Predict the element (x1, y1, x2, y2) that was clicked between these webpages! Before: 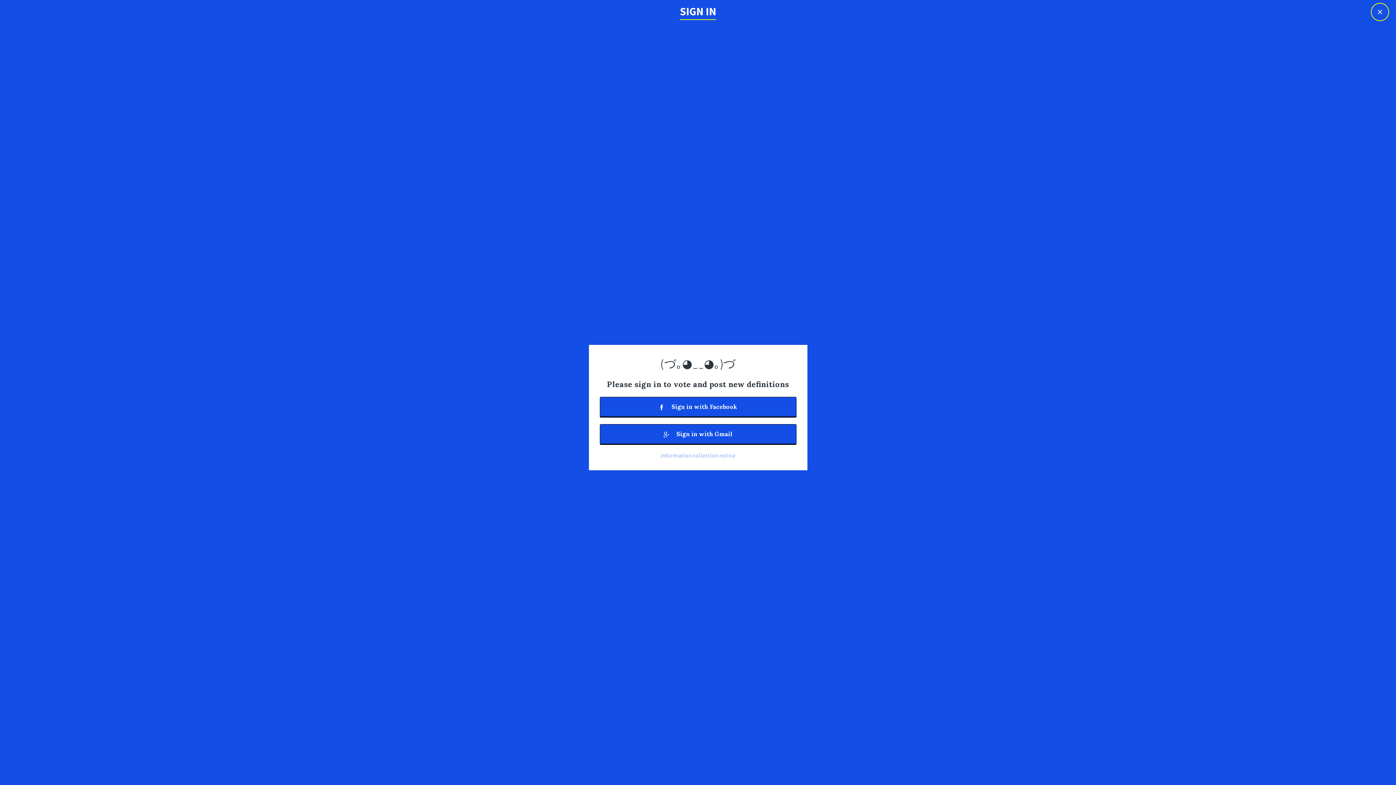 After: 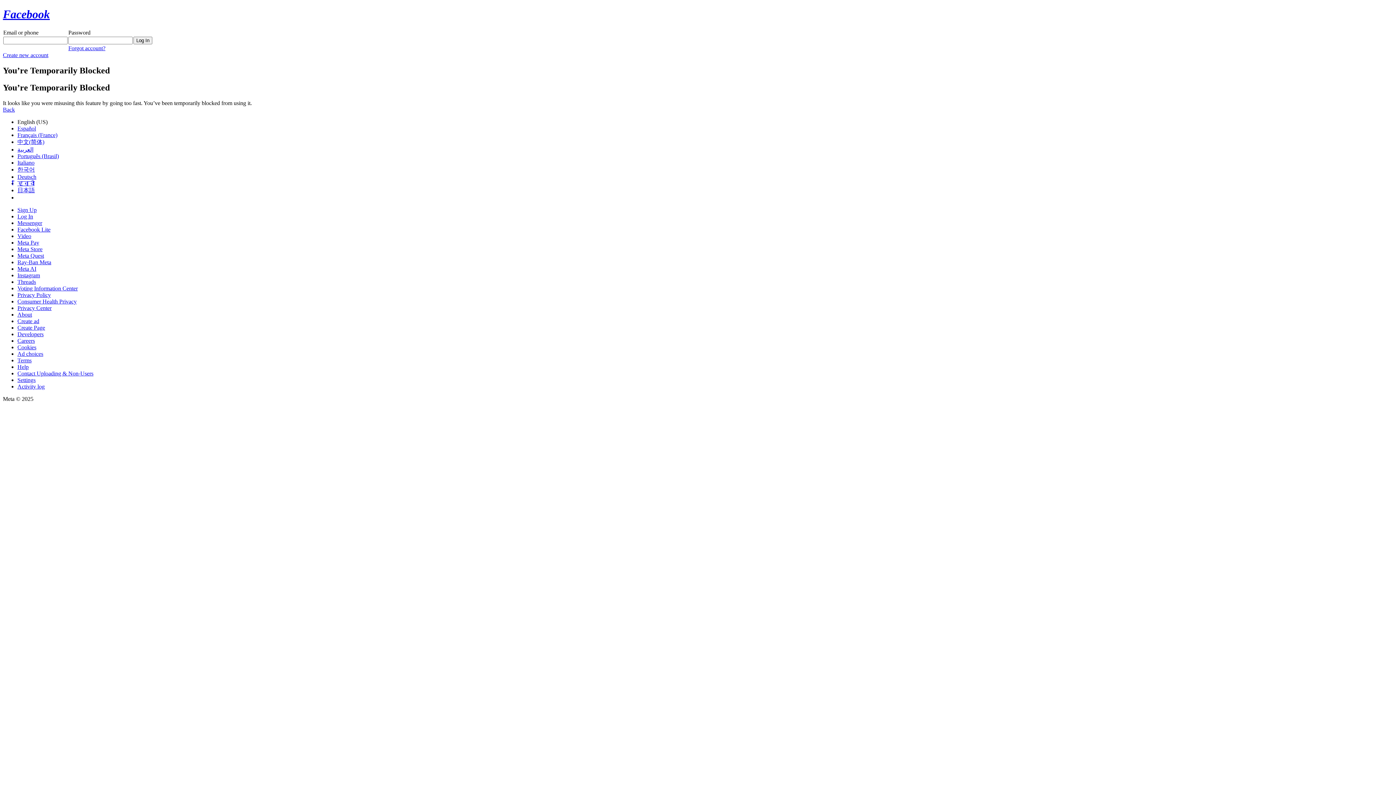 Action: bbox: (599, 396, 796, 416) label:  Sign in with Facebook